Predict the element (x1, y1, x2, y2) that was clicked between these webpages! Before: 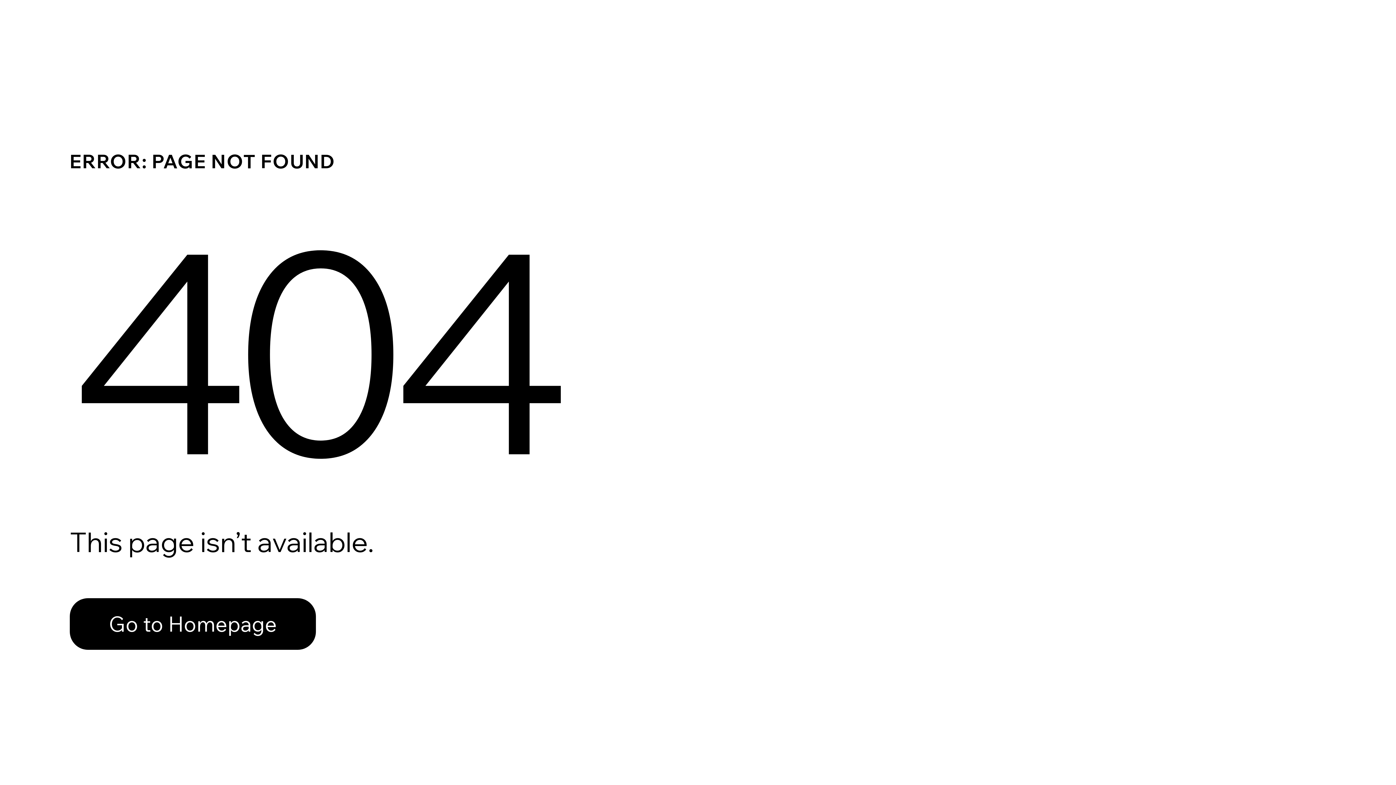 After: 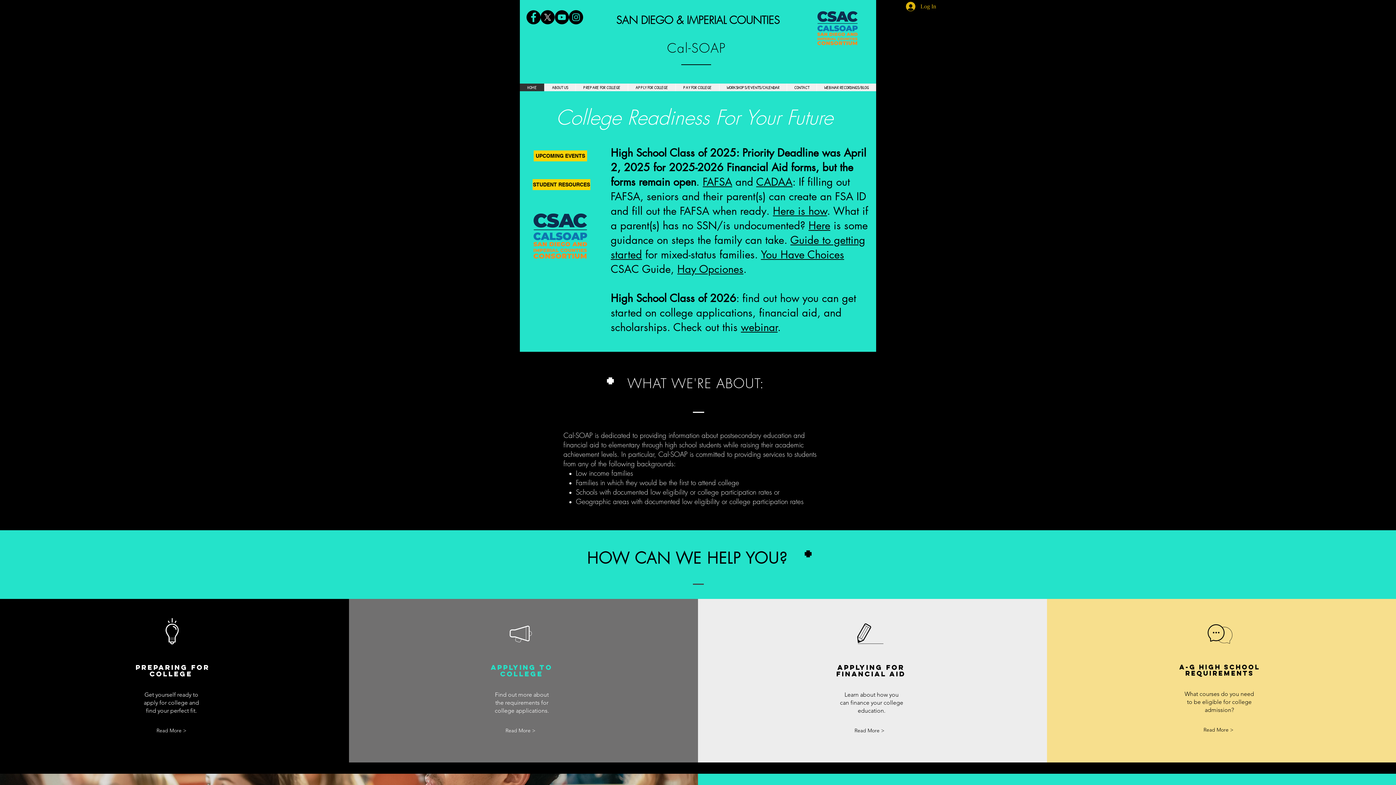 Action: label: Go to Homepage bbox: (69, 582, 768, 659)